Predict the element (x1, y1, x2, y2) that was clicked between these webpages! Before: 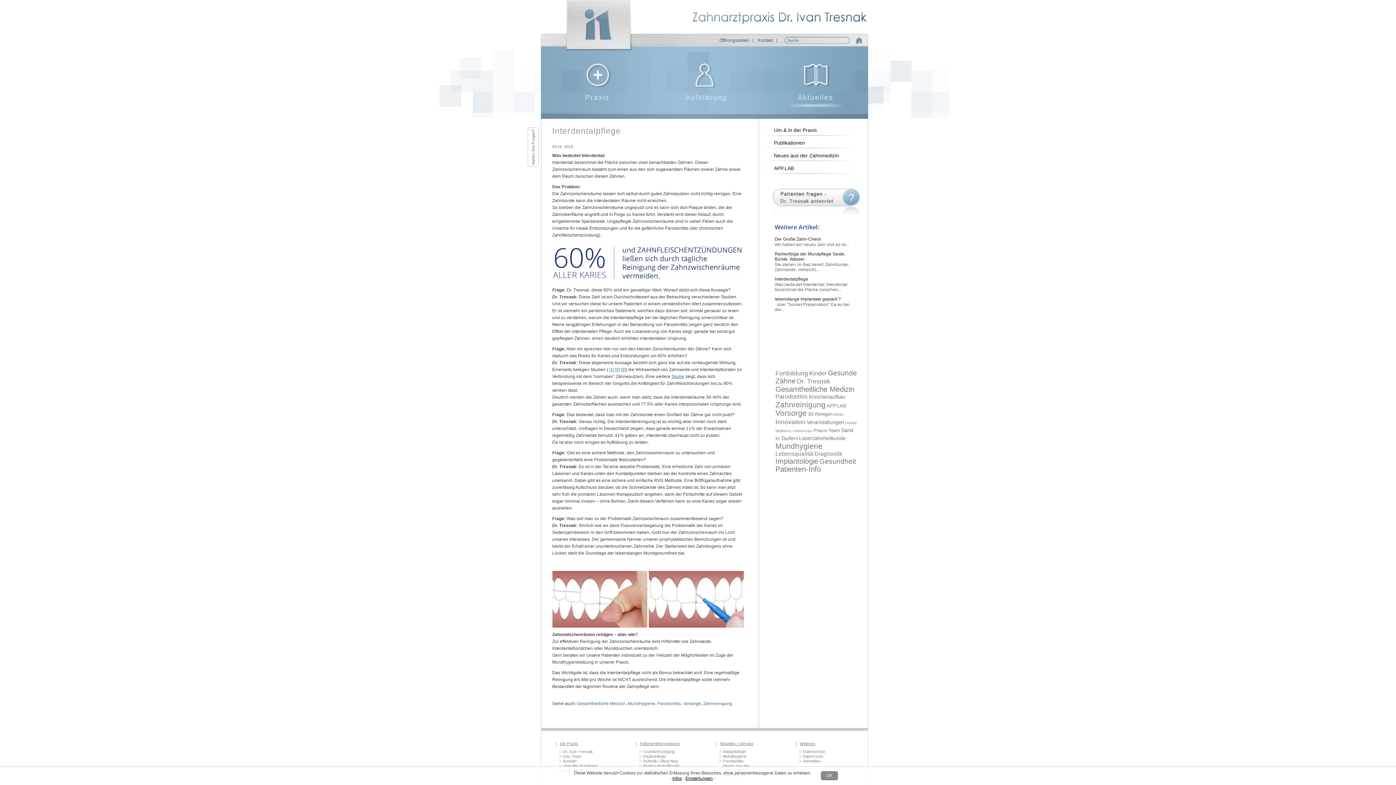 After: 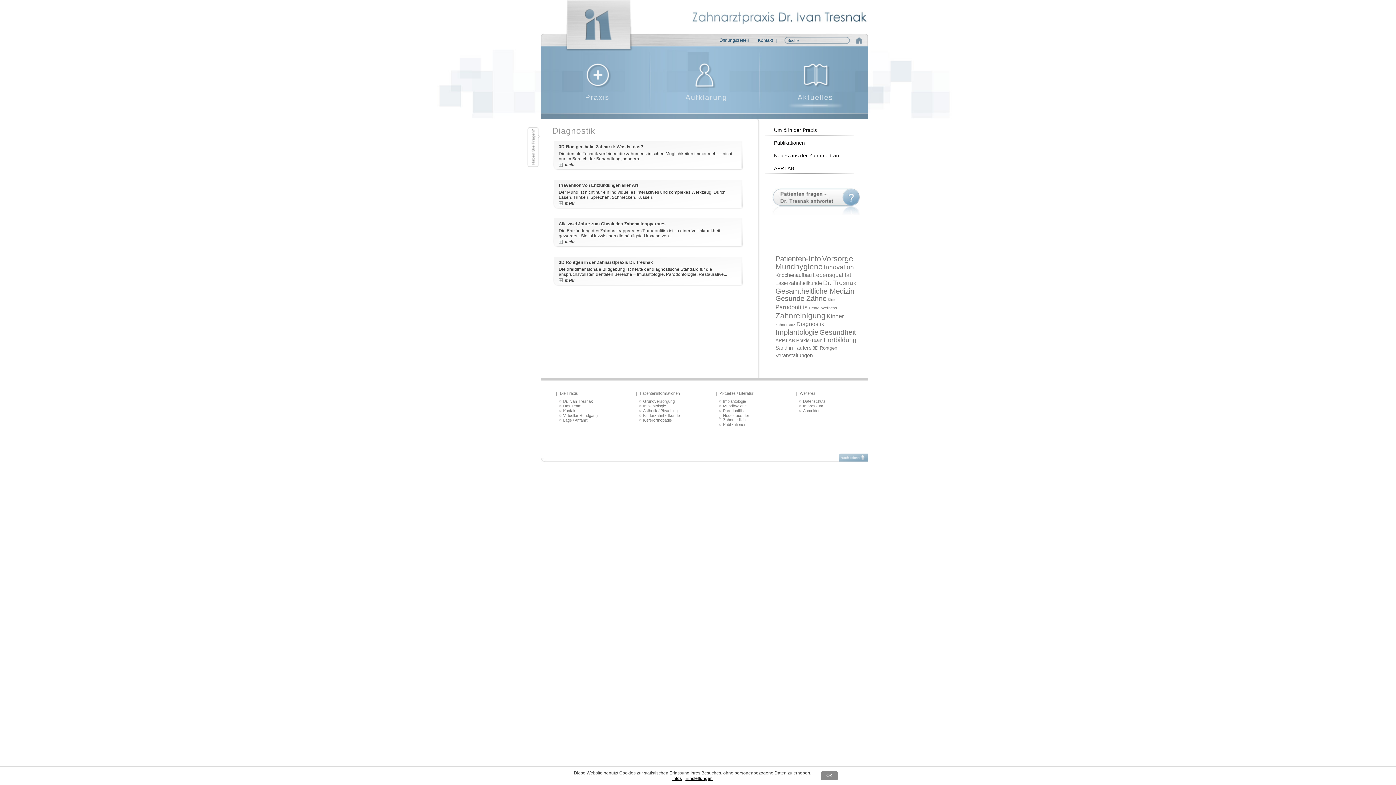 Action: label: Diagnostik (4 Einträge) bbox: (814, 450, 842, 457)